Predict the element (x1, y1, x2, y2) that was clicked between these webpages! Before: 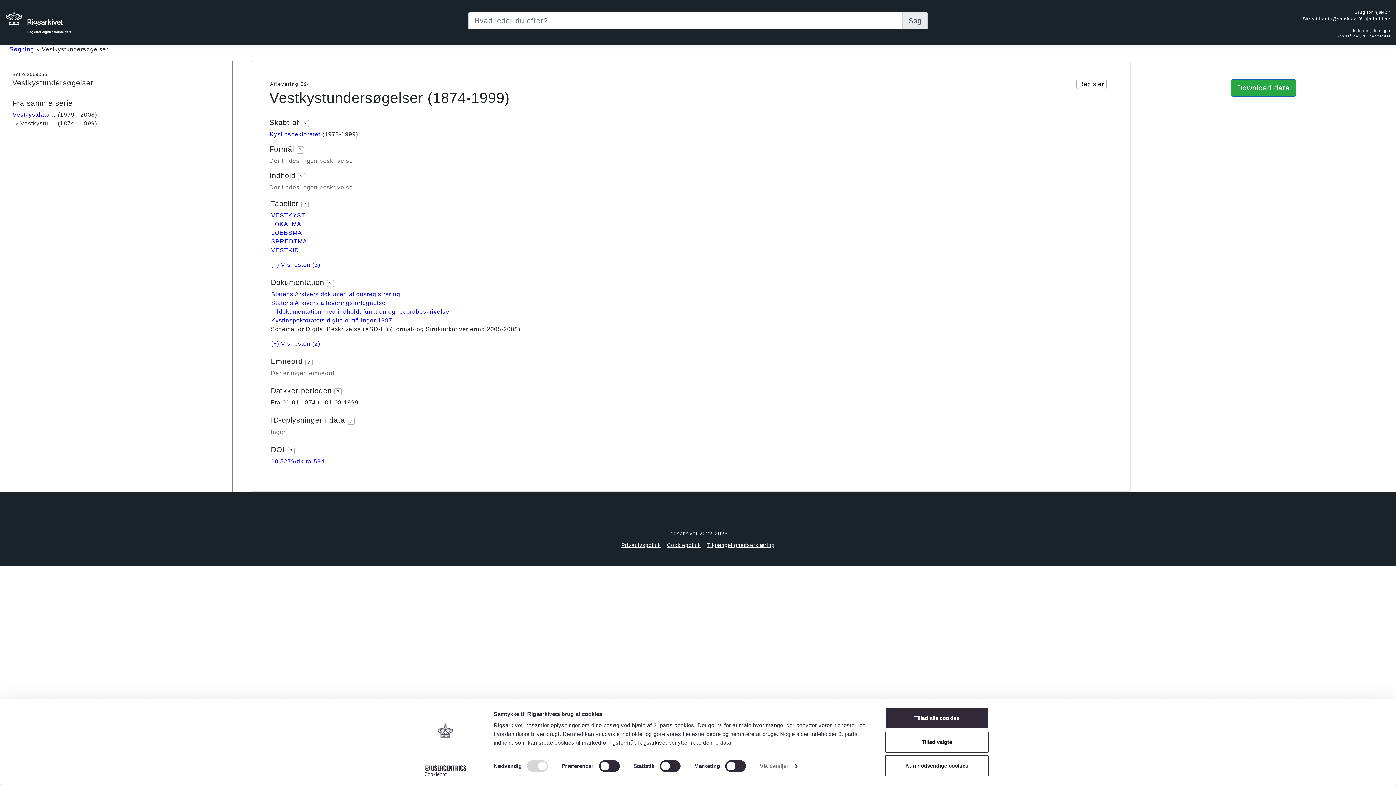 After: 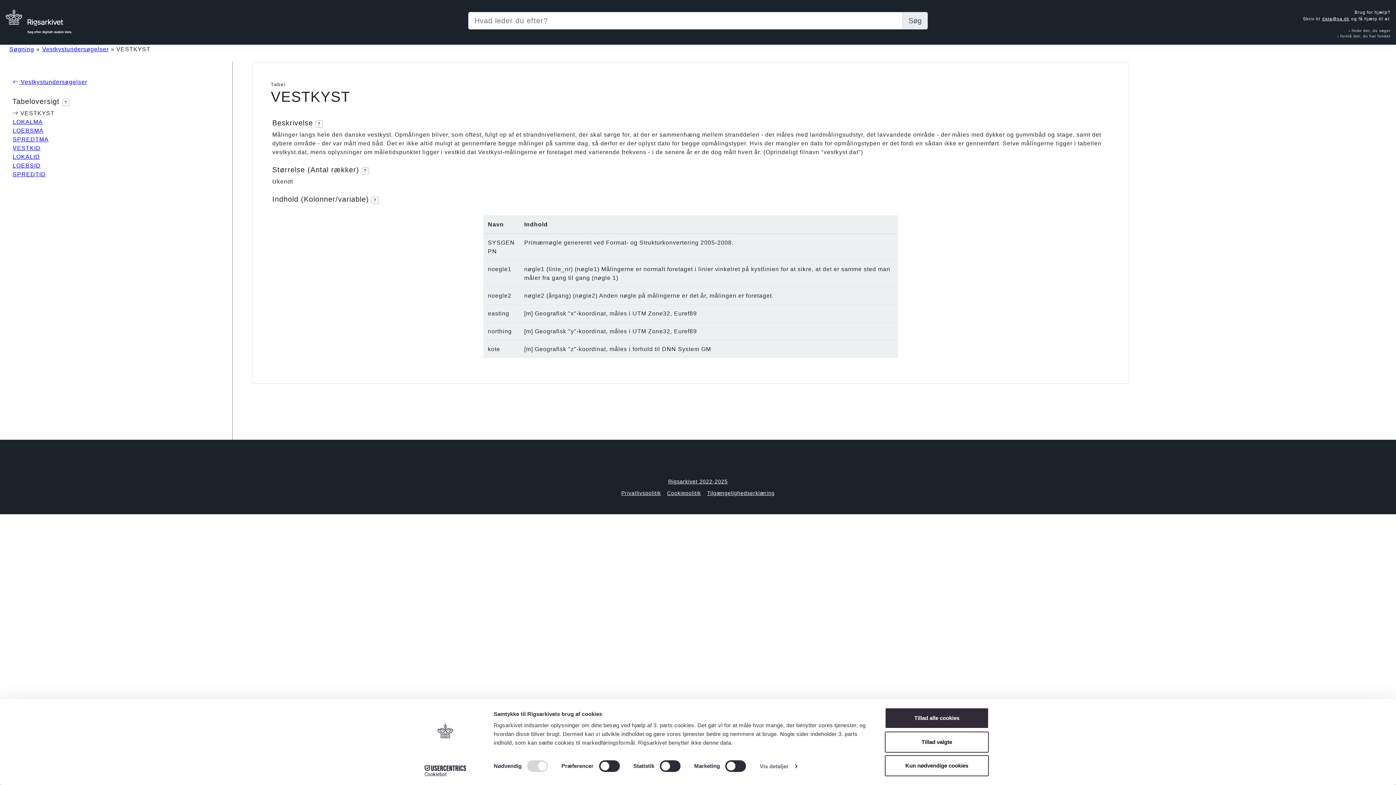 Action: bbox: (270, 211, 305, 218) label: VESTKYST